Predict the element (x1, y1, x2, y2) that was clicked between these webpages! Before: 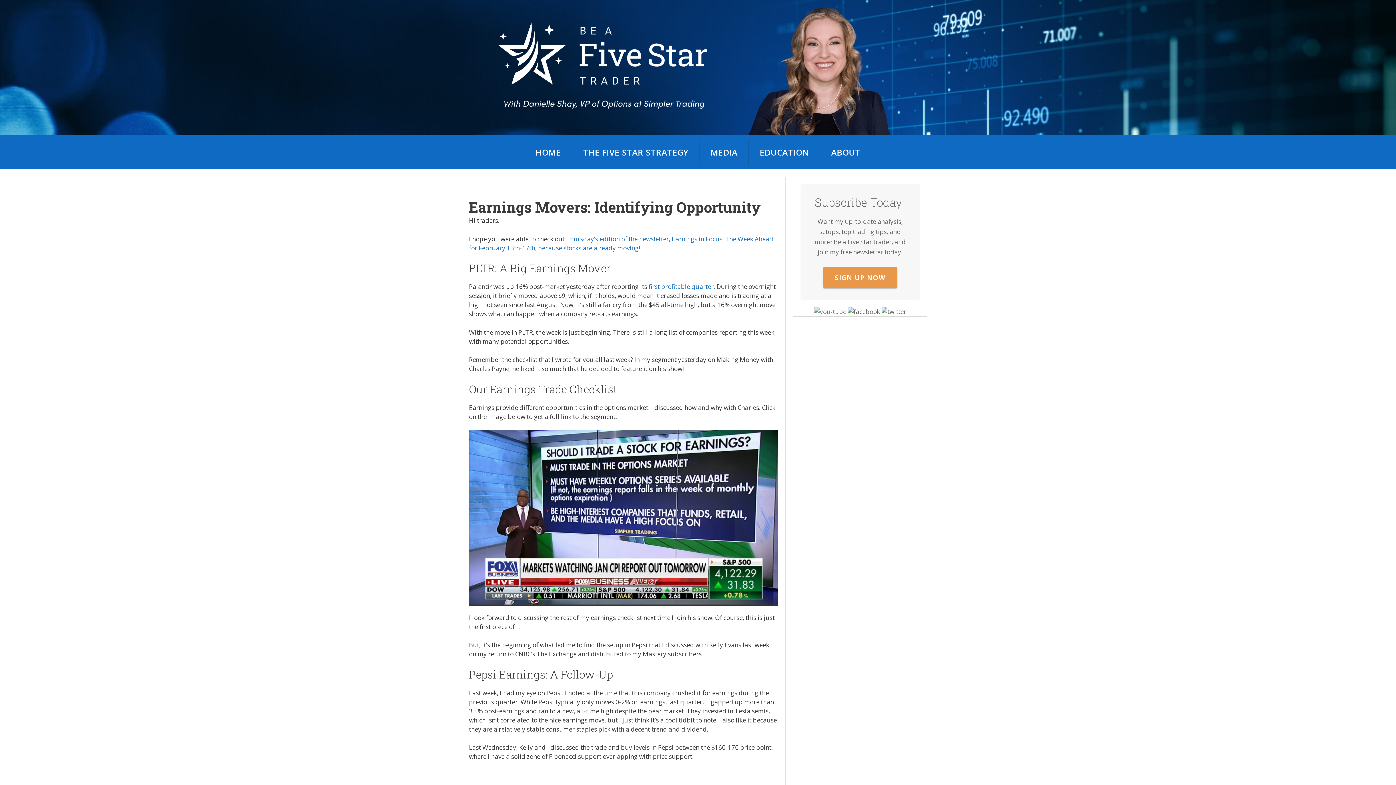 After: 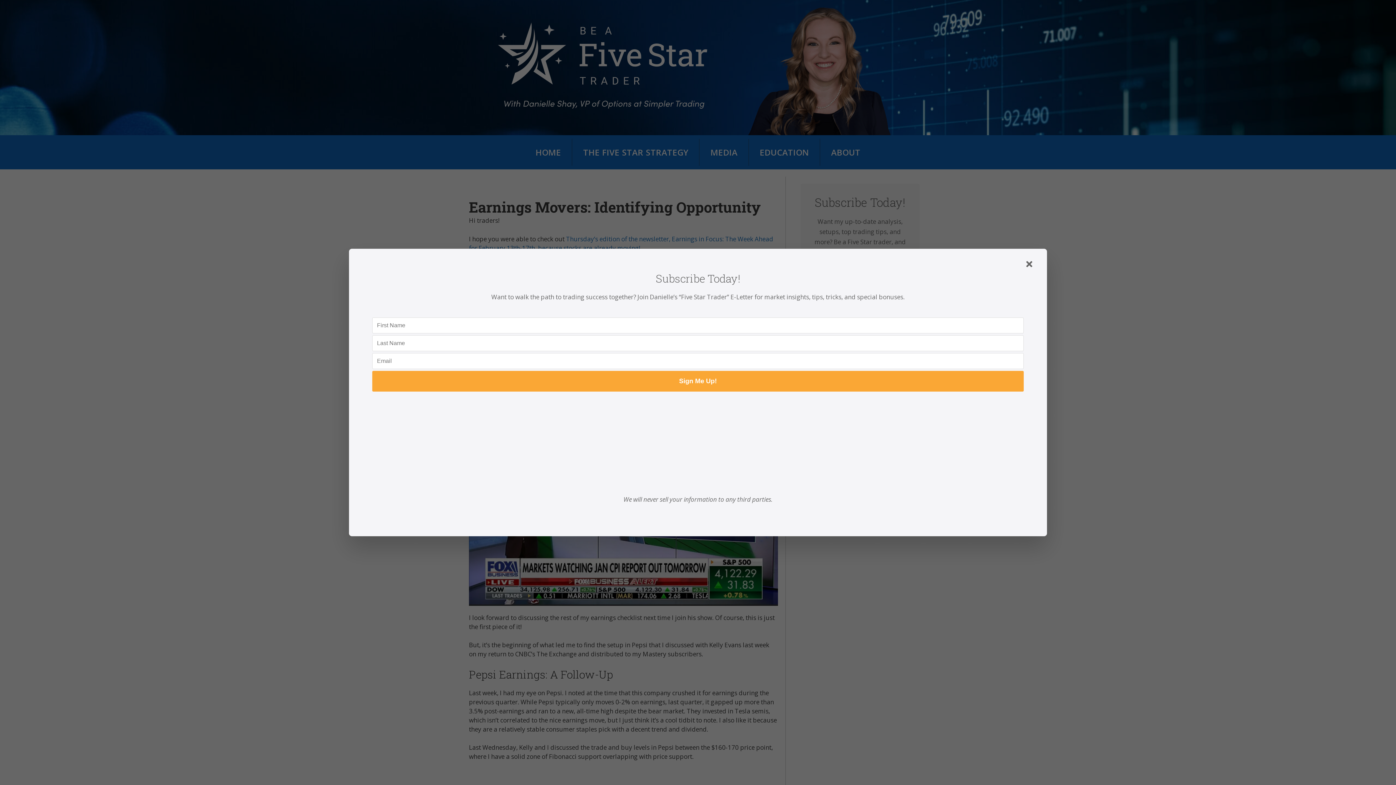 Action: label: SIGN UP NOW bbox: (823, 266, 897, 288)